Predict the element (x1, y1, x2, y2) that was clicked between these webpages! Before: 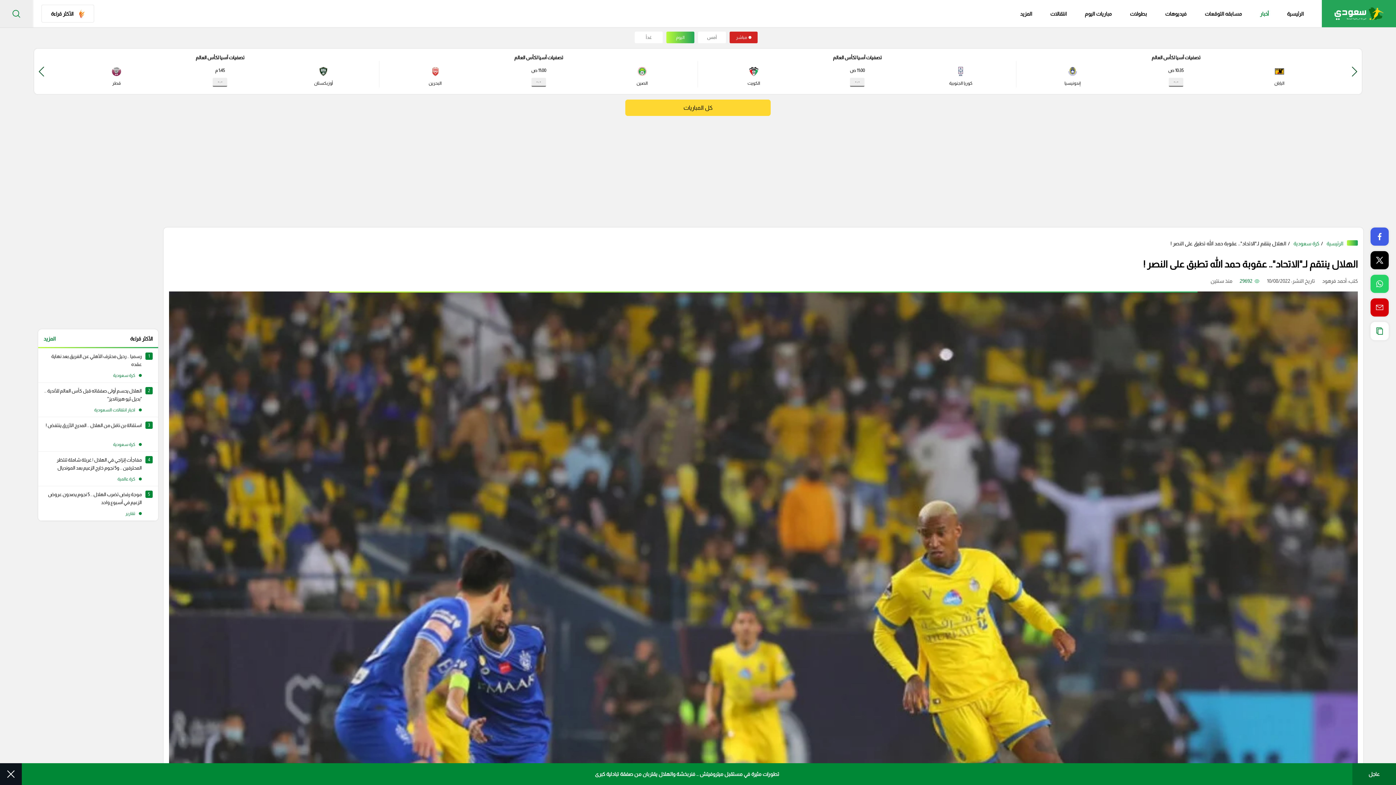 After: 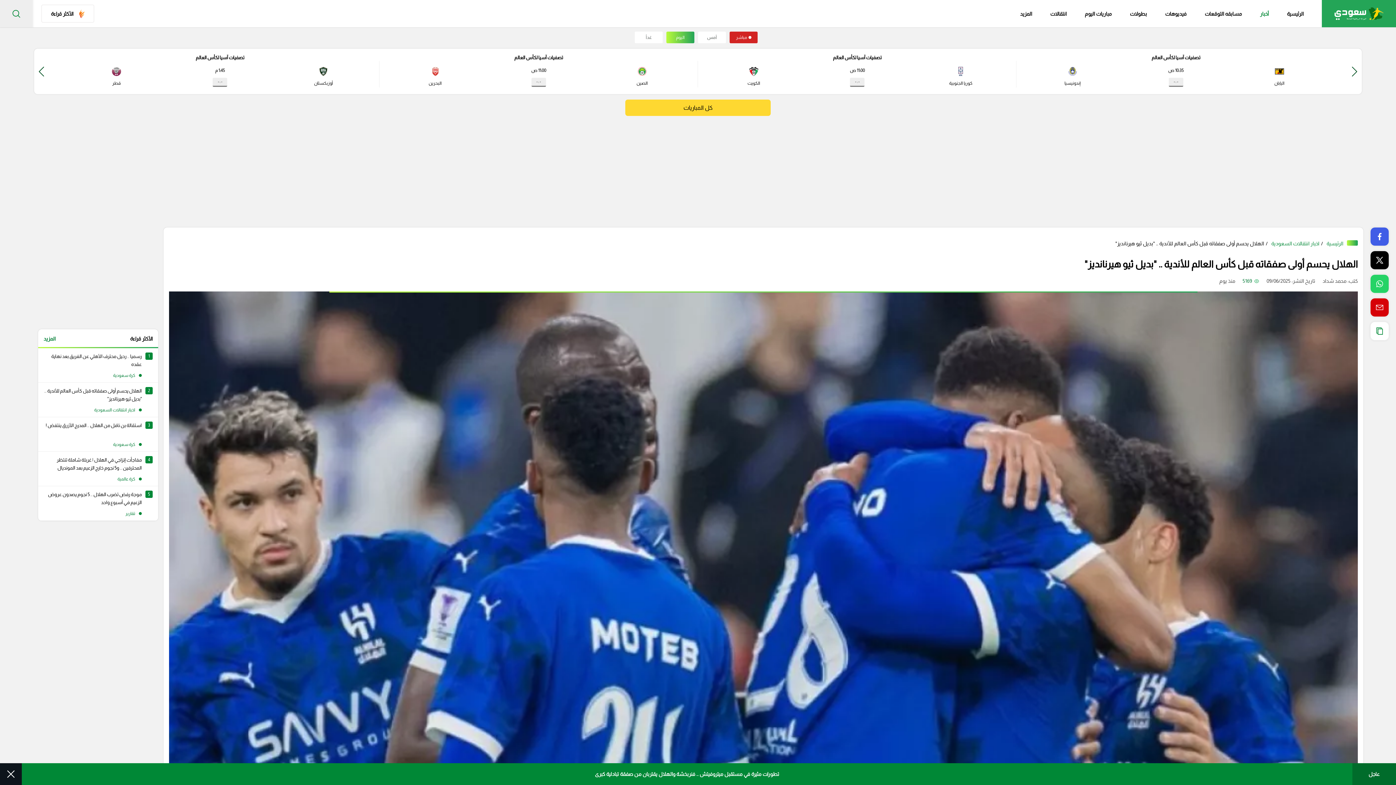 Action: bbox: (38, 382, 158, 417) label: 2

الهلال يحسم أولى صفقاته قبل كأس العالم للأندية .. "بديل ثيو هيرنانديز"